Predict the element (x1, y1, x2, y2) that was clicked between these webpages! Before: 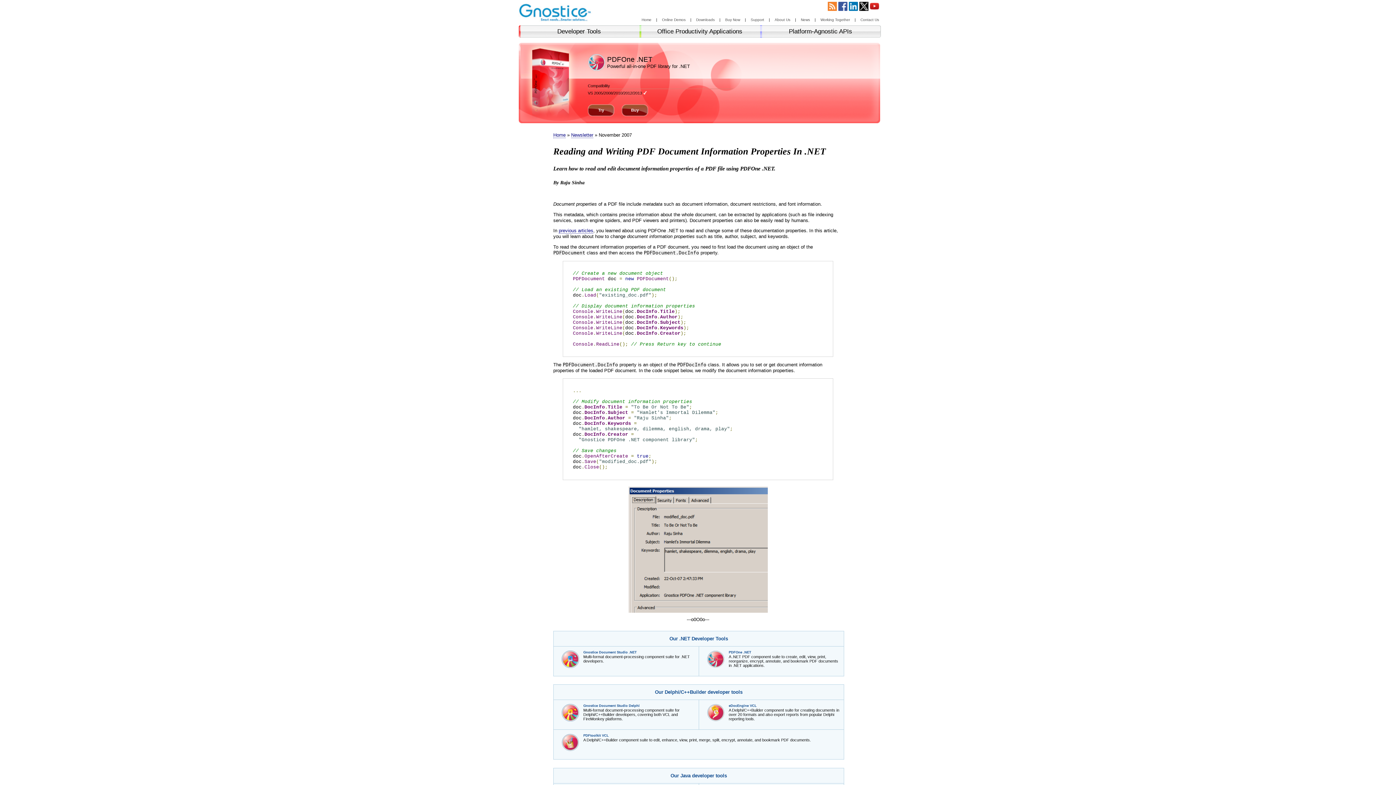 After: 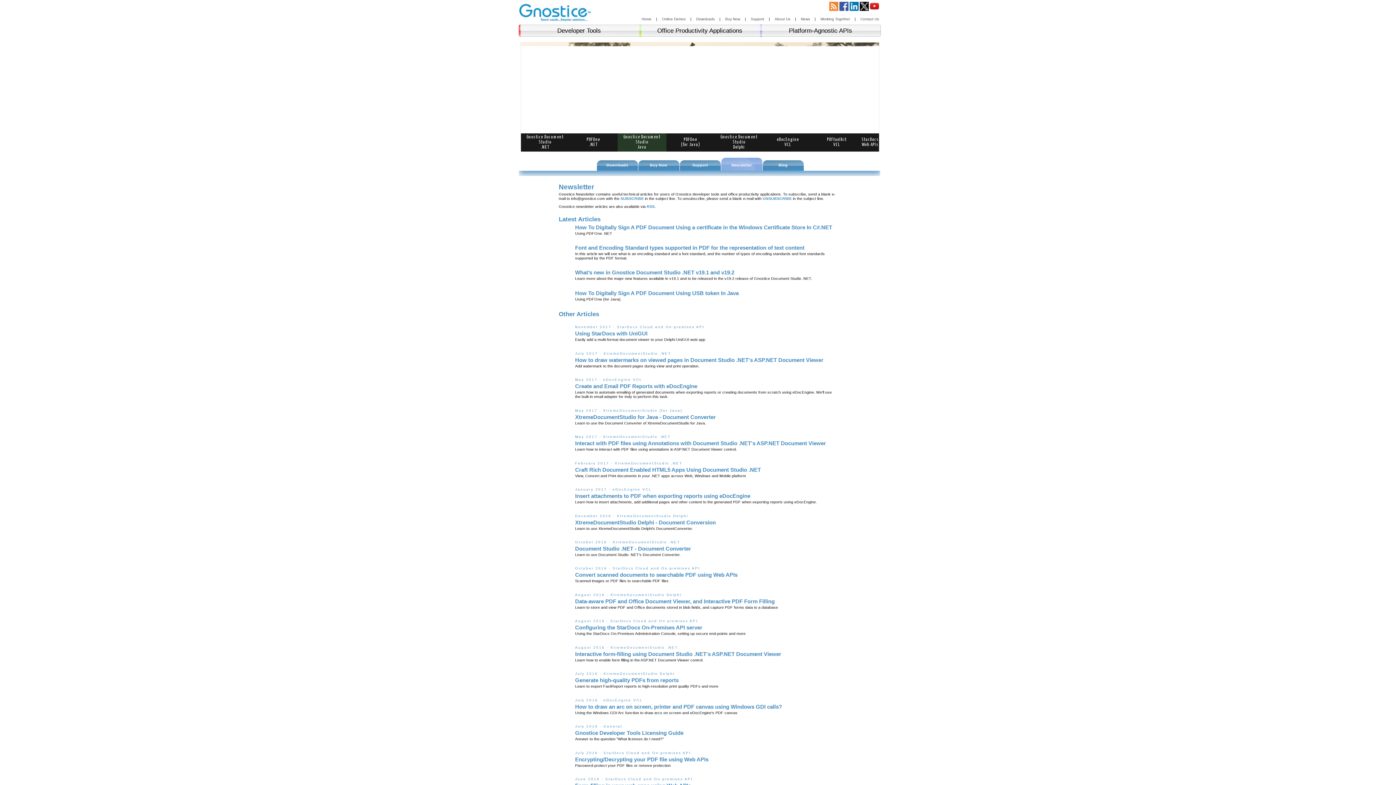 Action: bbox: (571, 132, 593, 138) label: Newsletter